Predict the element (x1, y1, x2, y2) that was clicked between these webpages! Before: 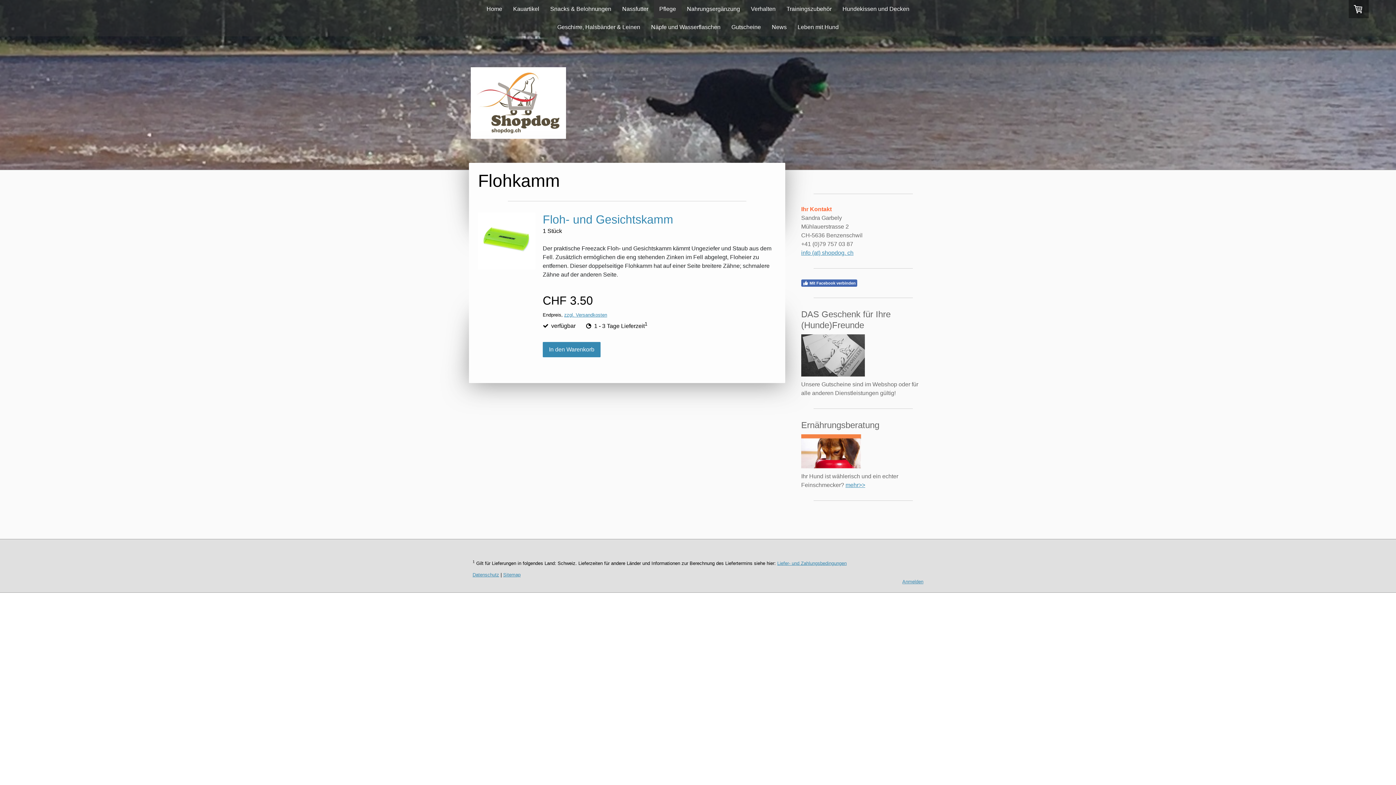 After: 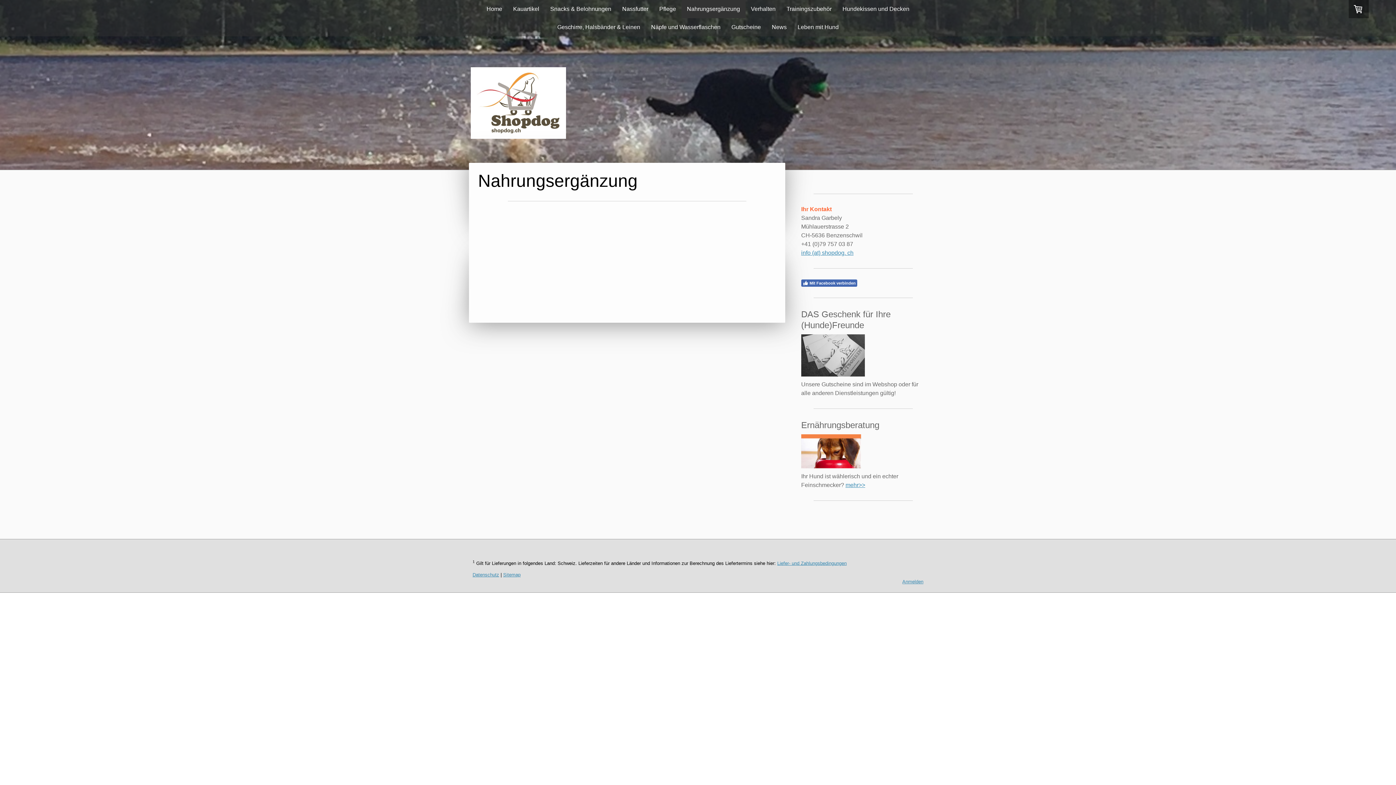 Action: bbox: (681, 0, 745, 18) label: Nahrungsergänzung